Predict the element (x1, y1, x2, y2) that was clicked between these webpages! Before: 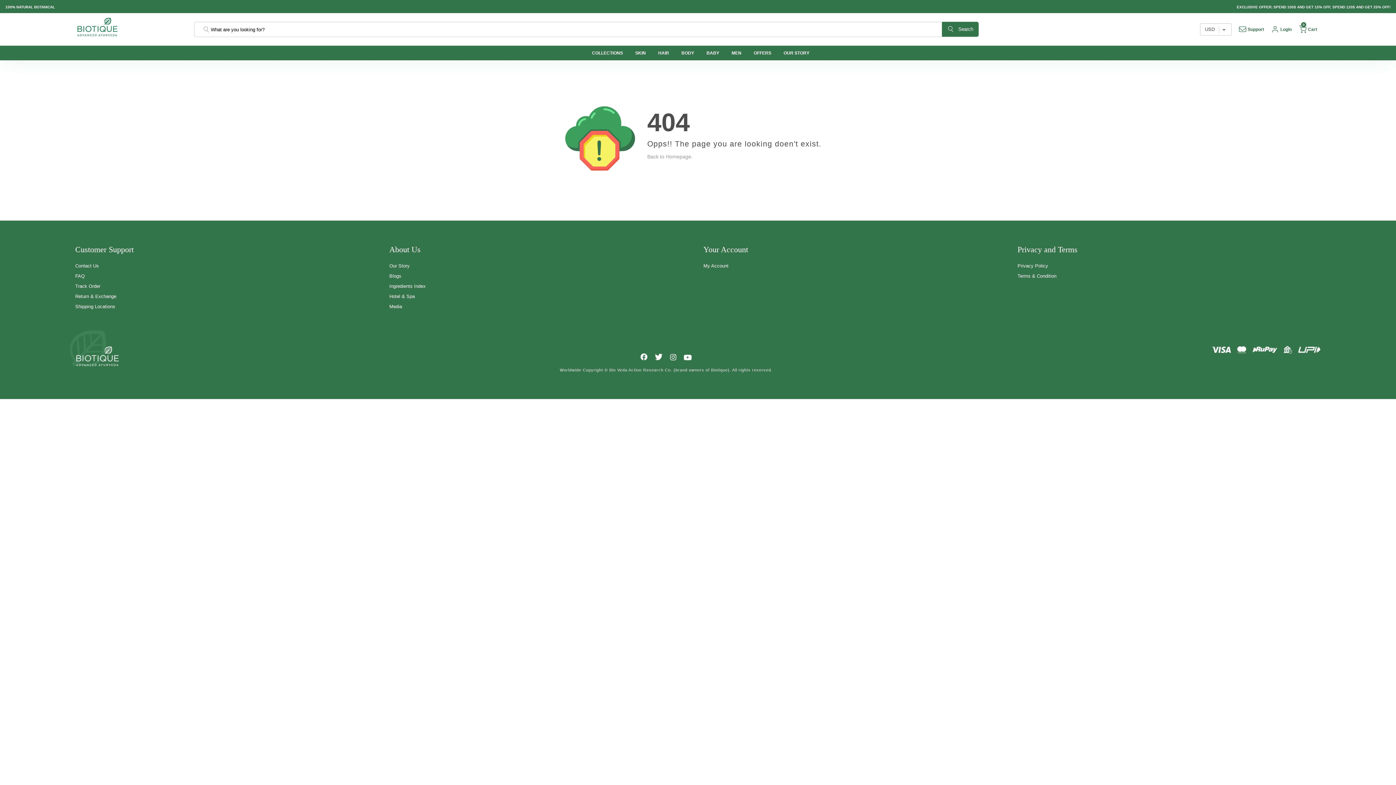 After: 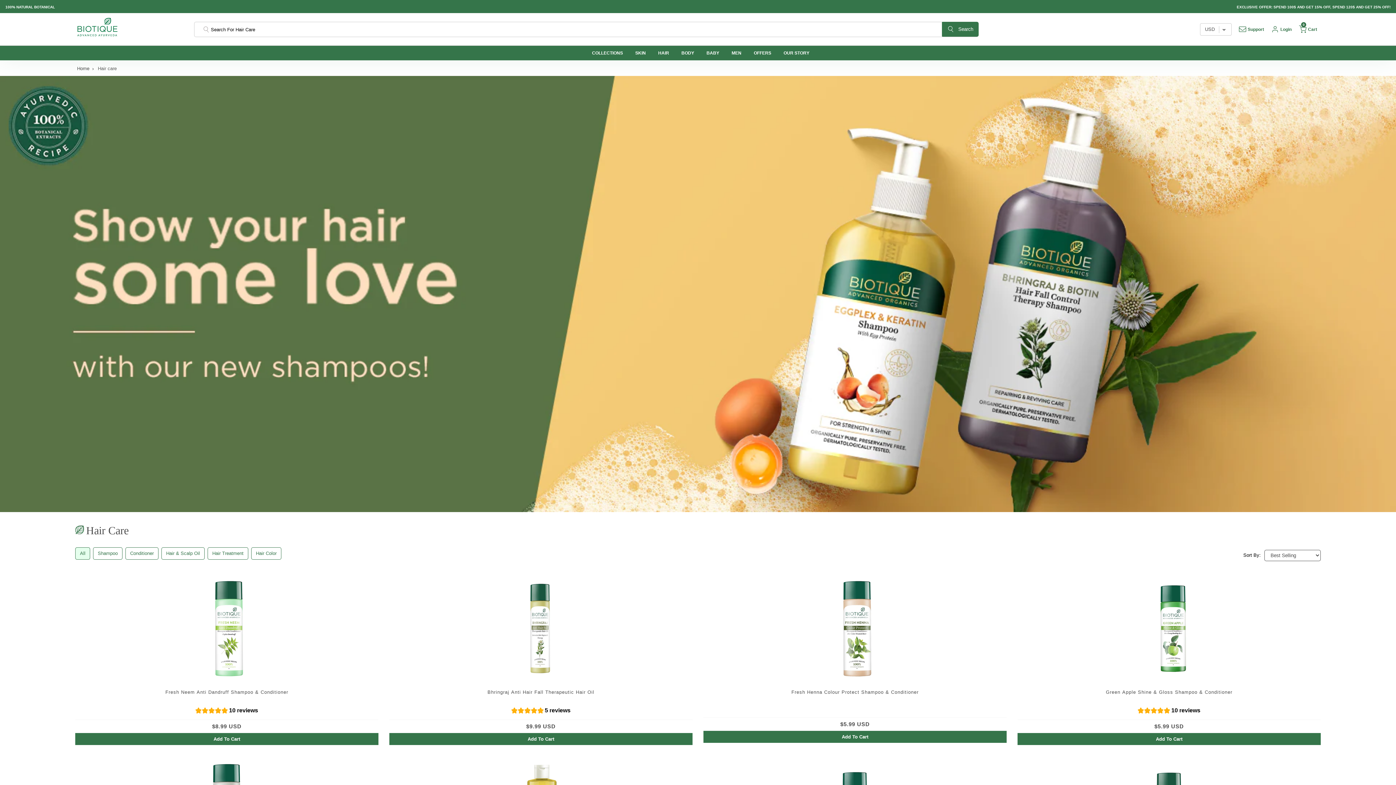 Action: bbox: (658, 49, 669, 56) label: HAIR